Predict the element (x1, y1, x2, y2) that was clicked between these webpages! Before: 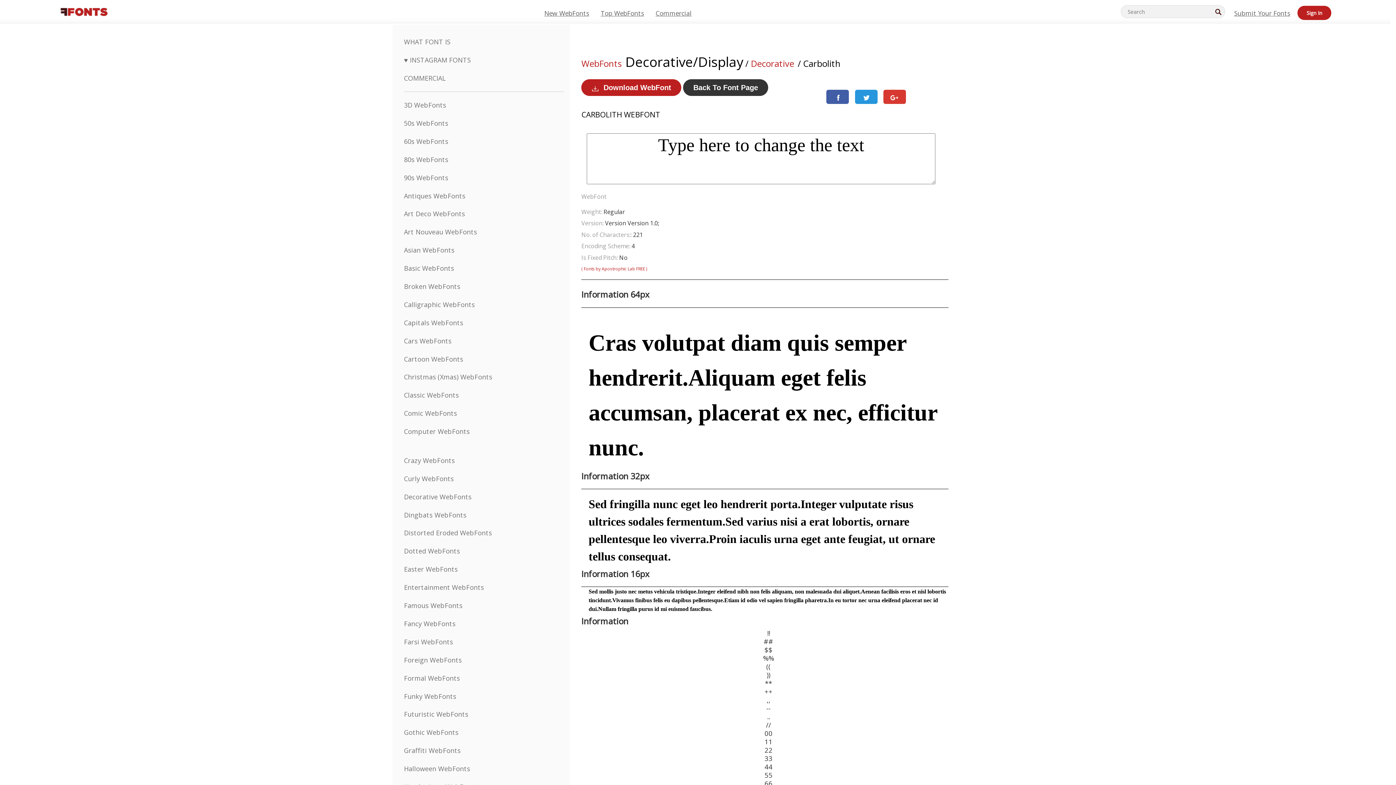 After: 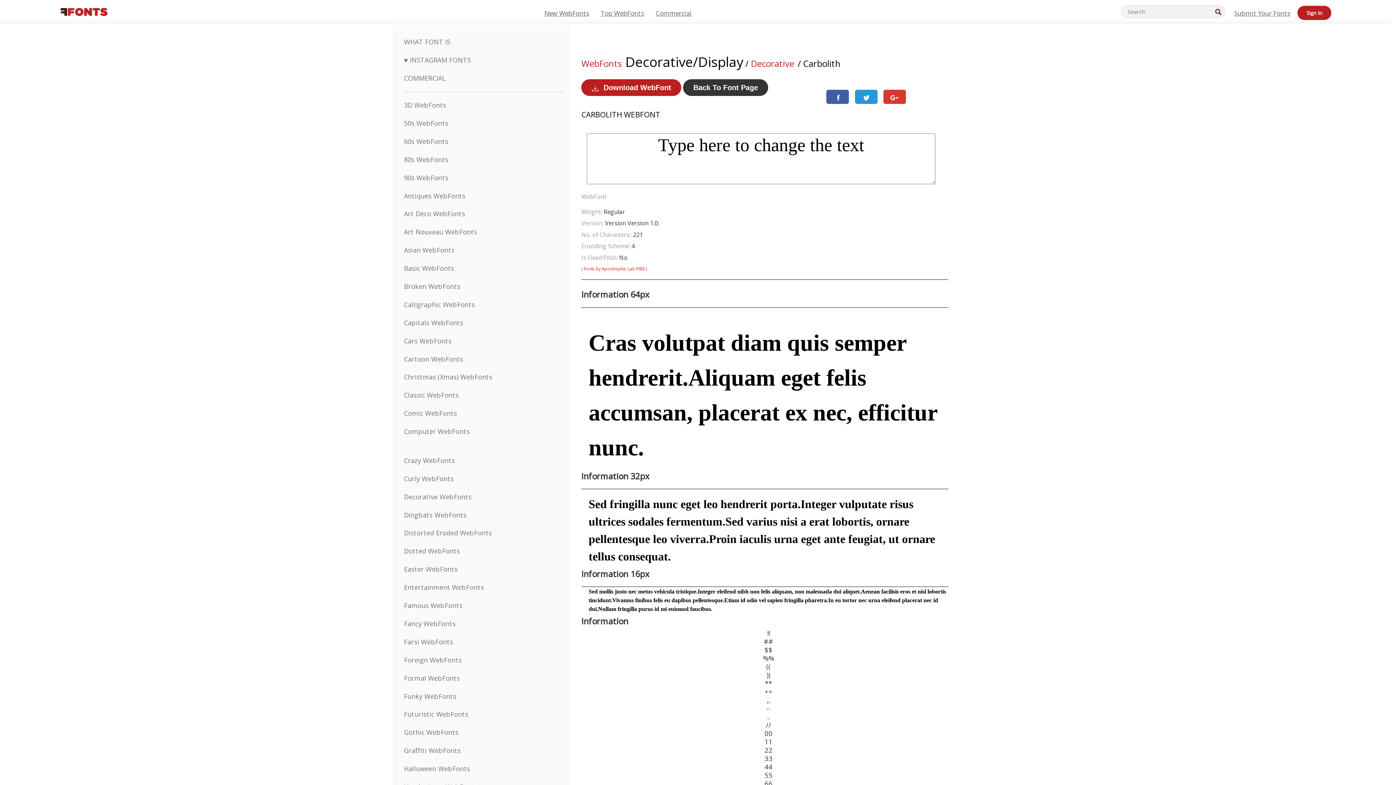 Action: bbox: (883, 89, 906, 103)